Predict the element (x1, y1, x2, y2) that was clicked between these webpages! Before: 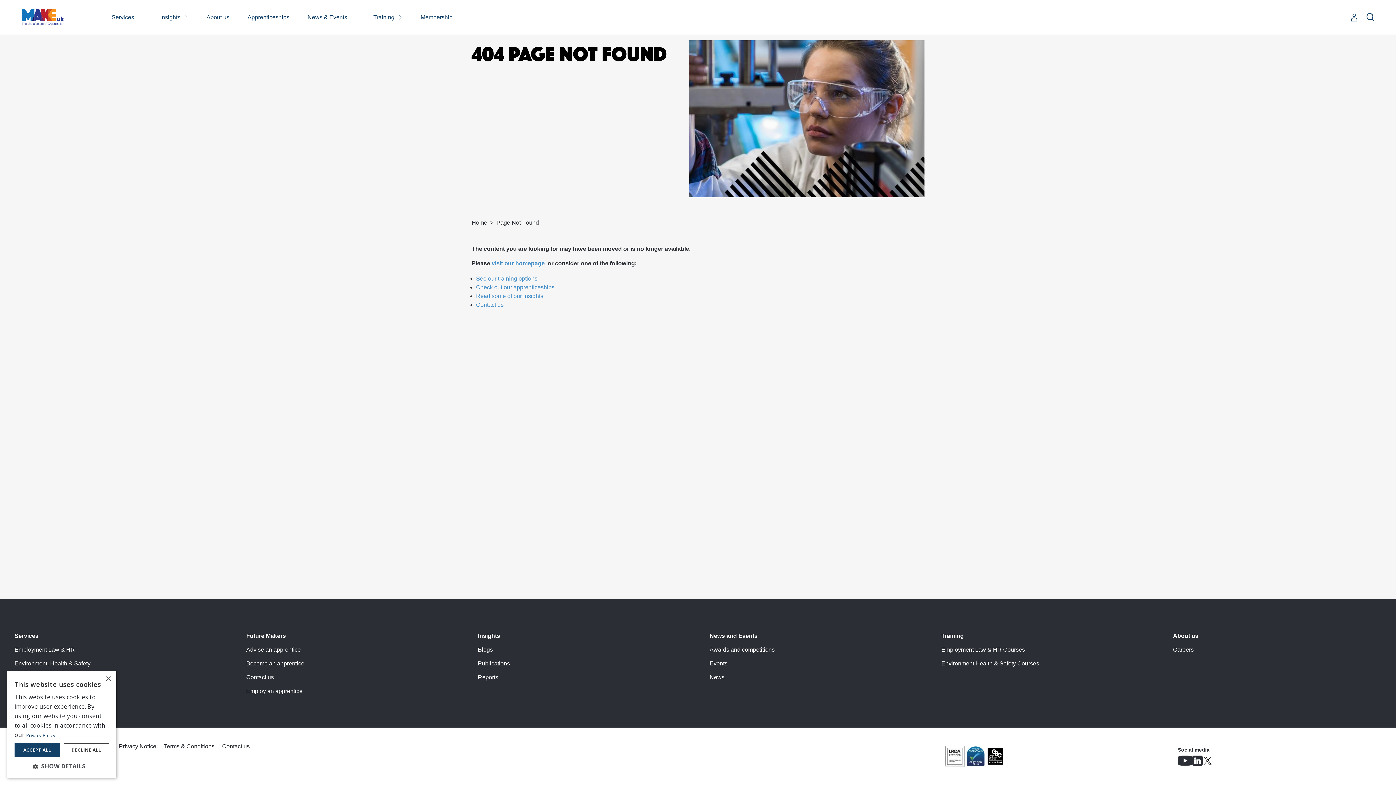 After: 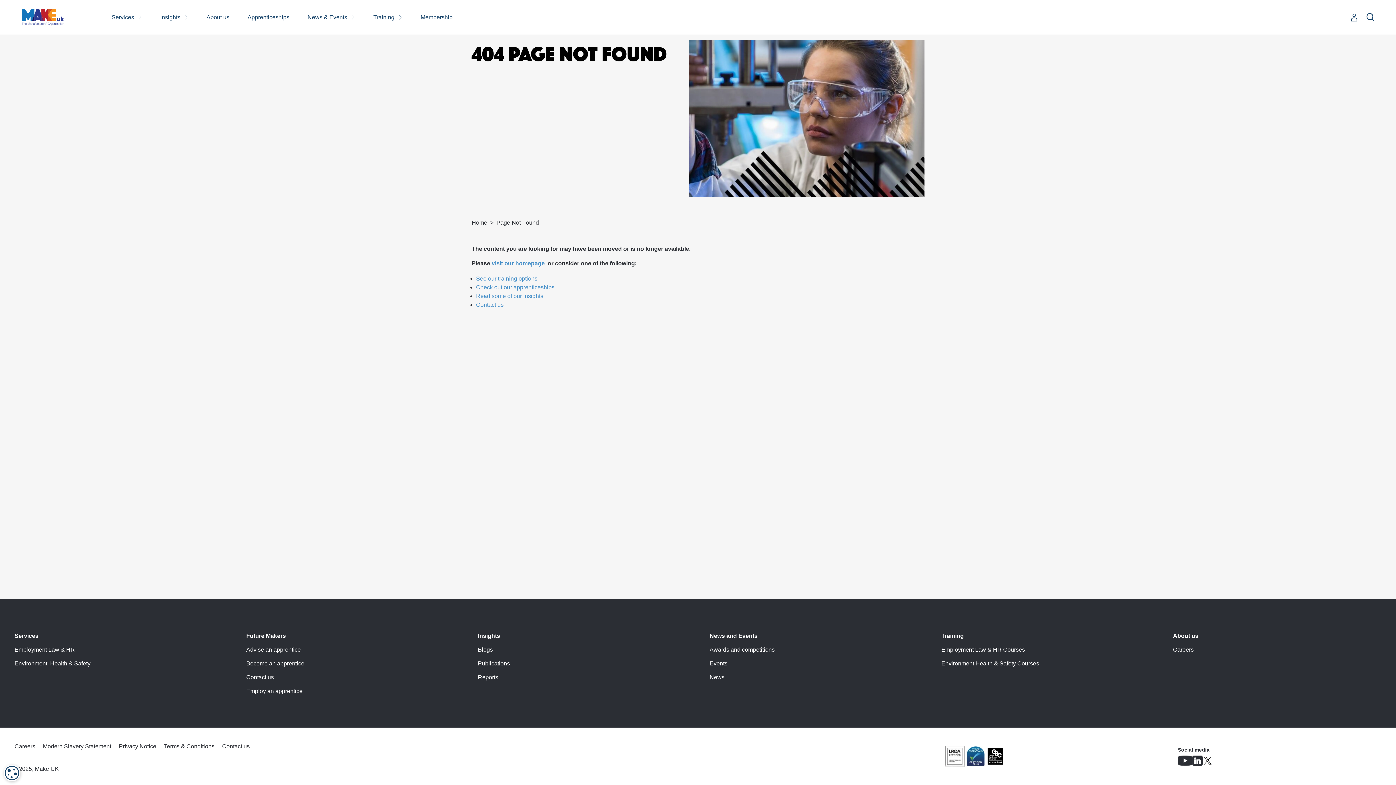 Action: label: Close bbox: (105, 676, 110, 682)